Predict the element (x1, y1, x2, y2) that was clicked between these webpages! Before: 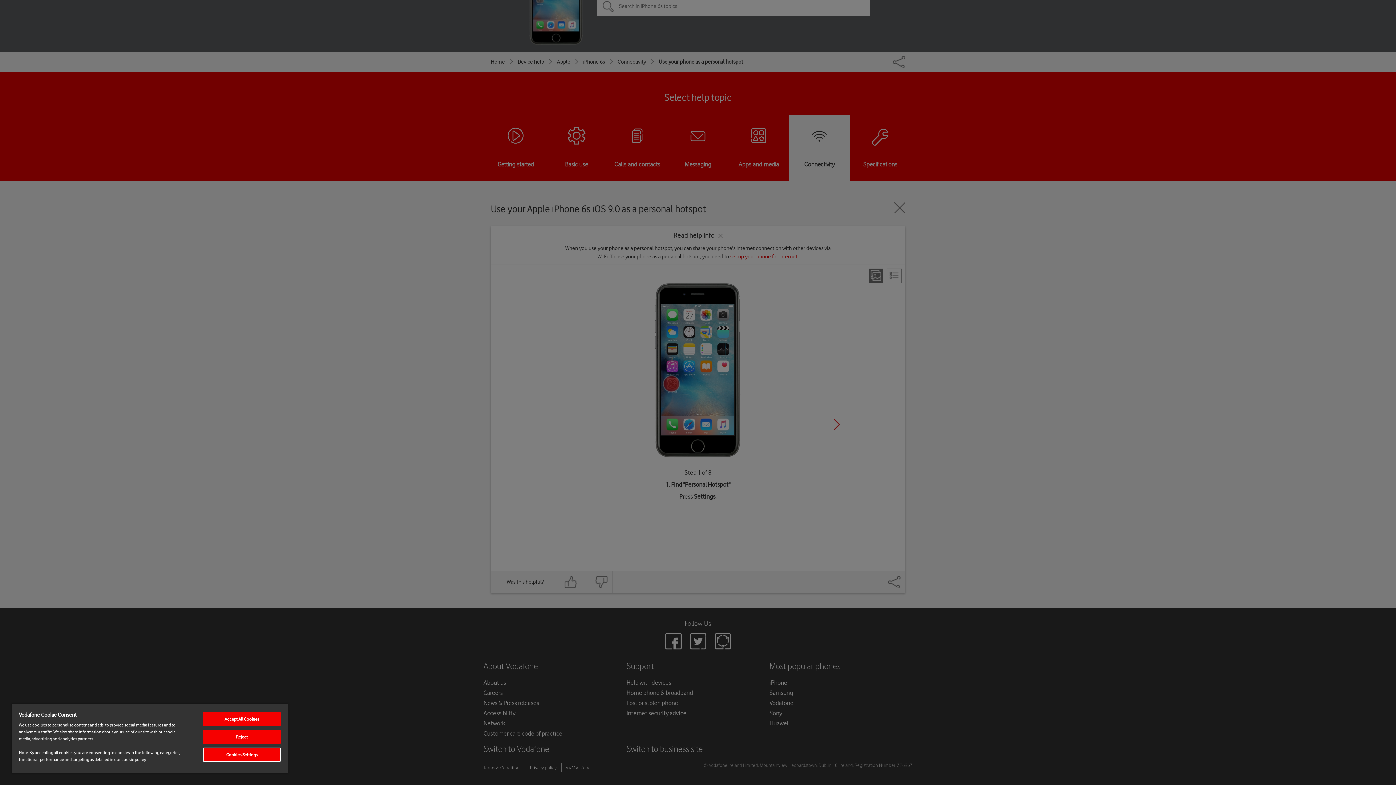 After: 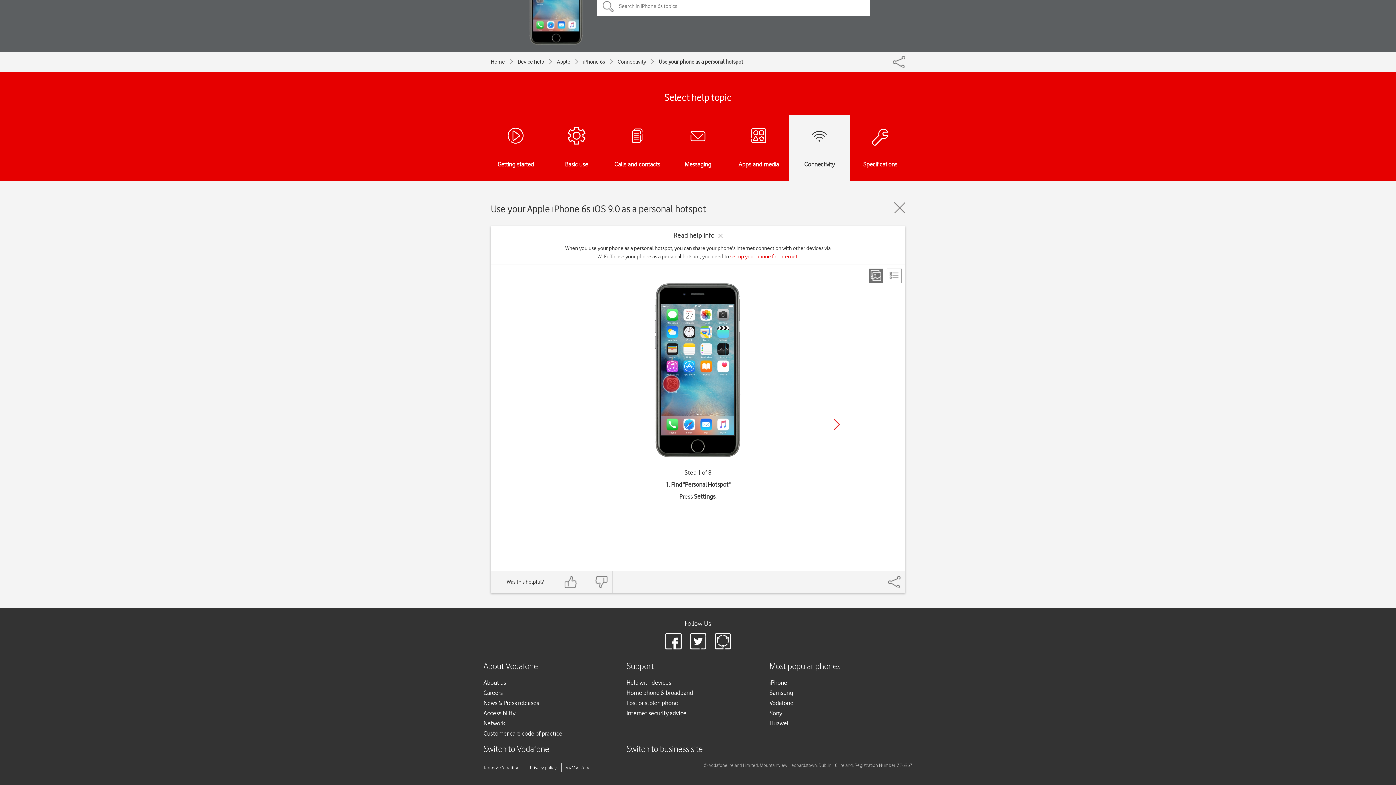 Action: bbox: (203, 730, 280, 744) label: Reject